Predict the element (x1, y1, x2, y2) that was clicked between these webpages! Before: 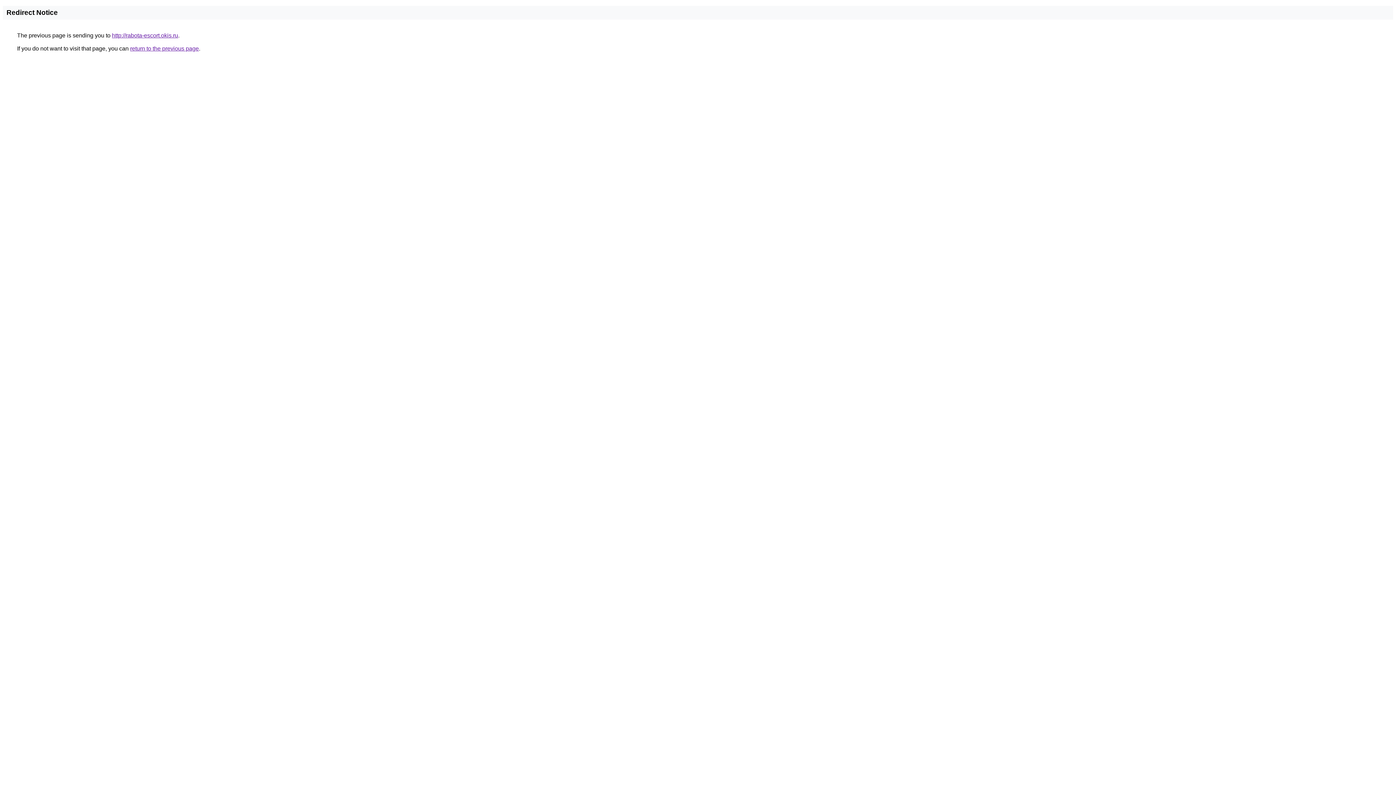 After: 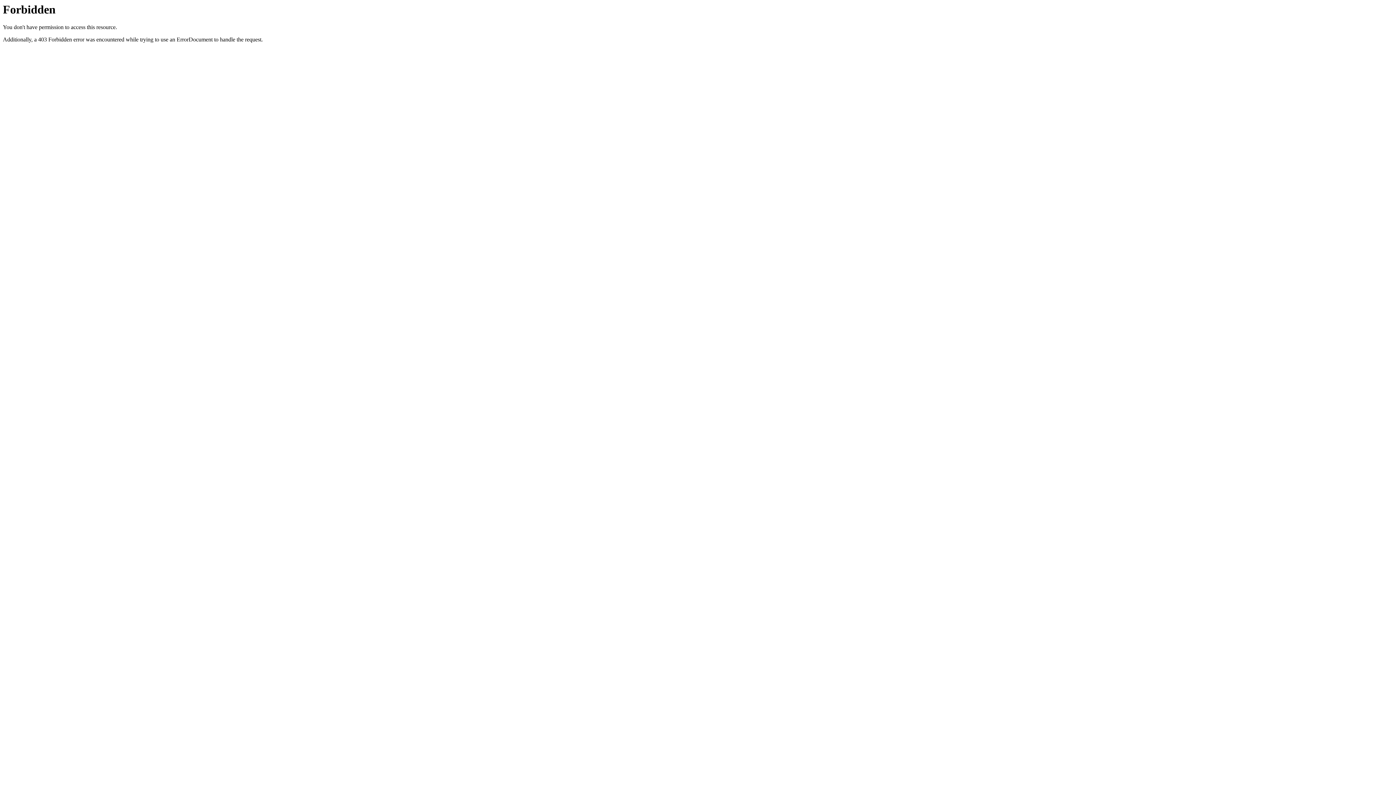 Action: bbox: (112, 32, 178, 38) label: http://rabota-escort.okis.ru